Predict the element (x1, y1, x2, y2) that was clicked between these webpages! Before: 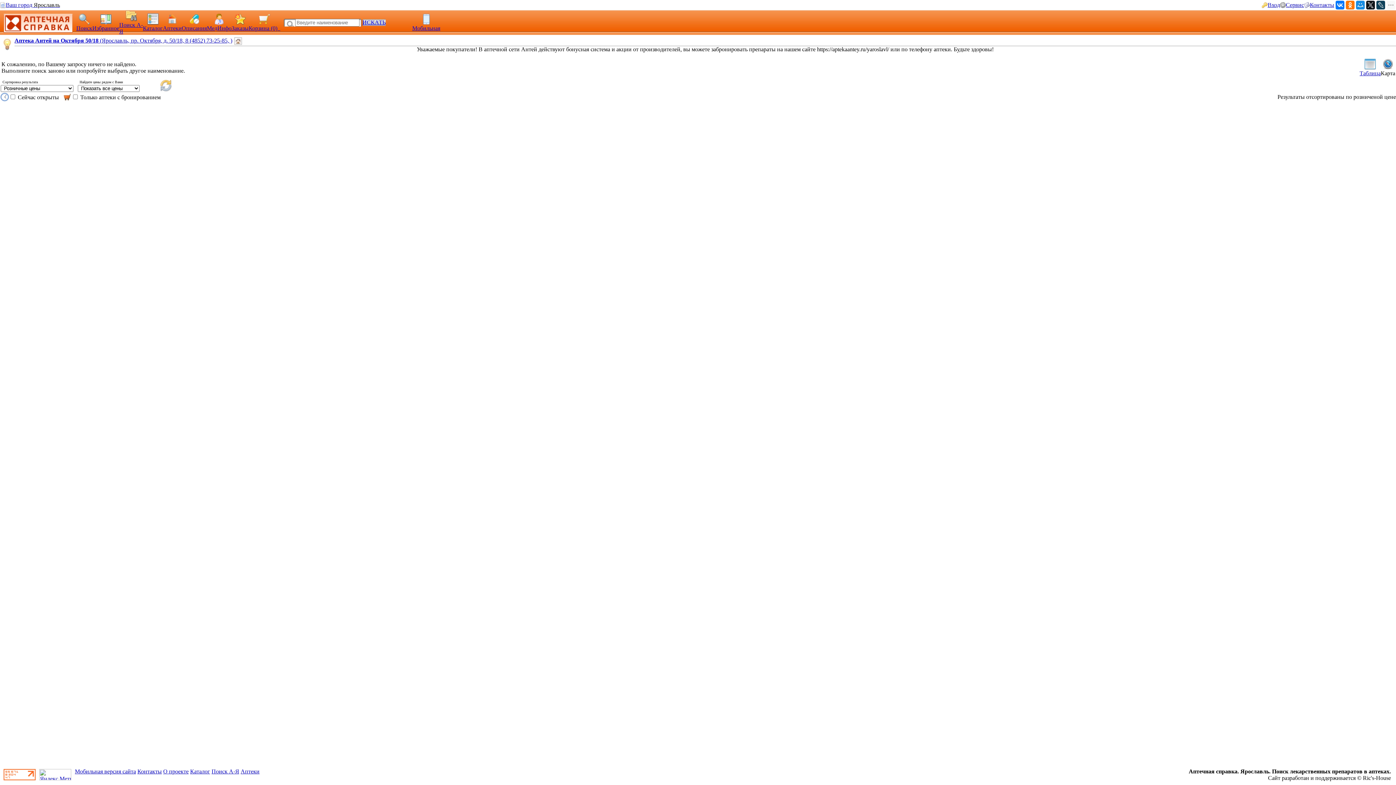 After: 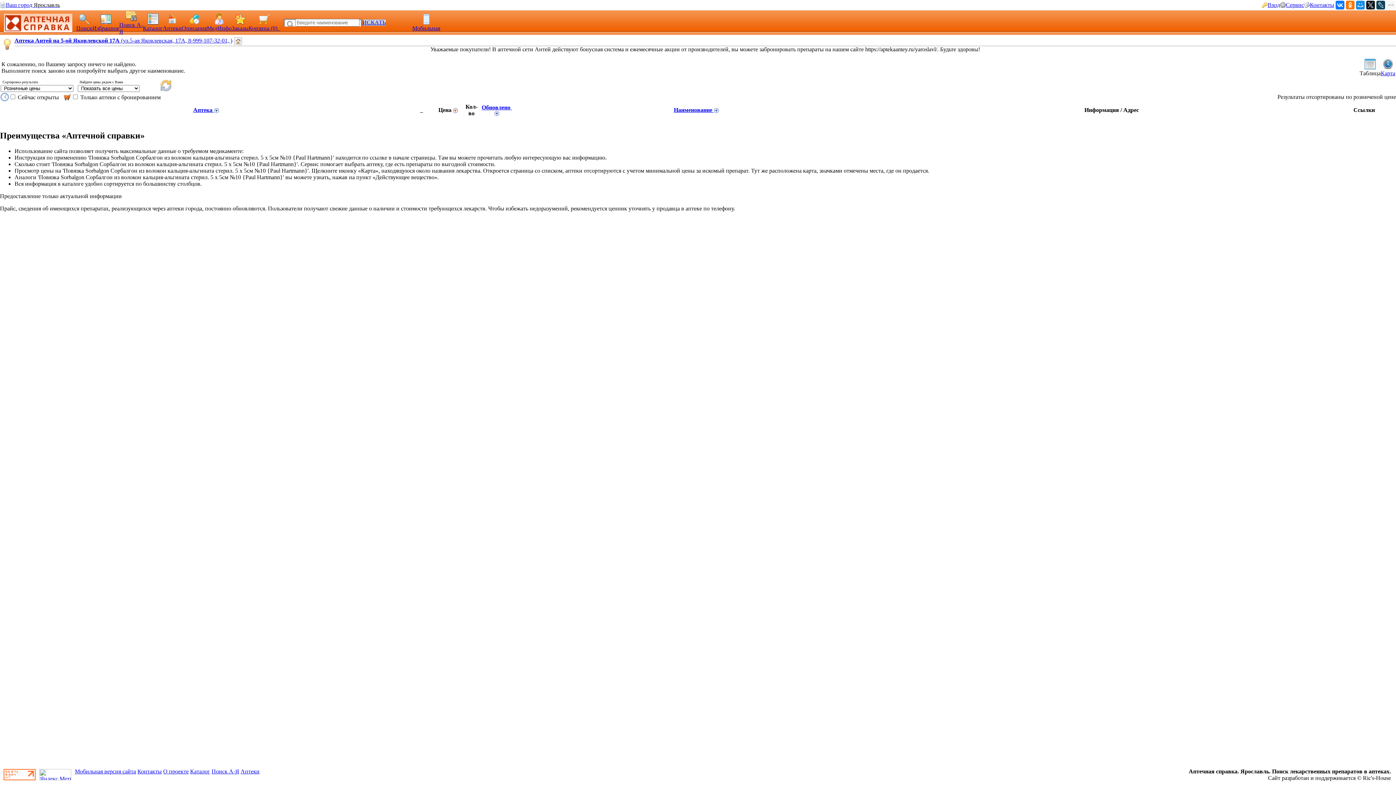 Action: bbox: (1364, 65, 1376, 71)